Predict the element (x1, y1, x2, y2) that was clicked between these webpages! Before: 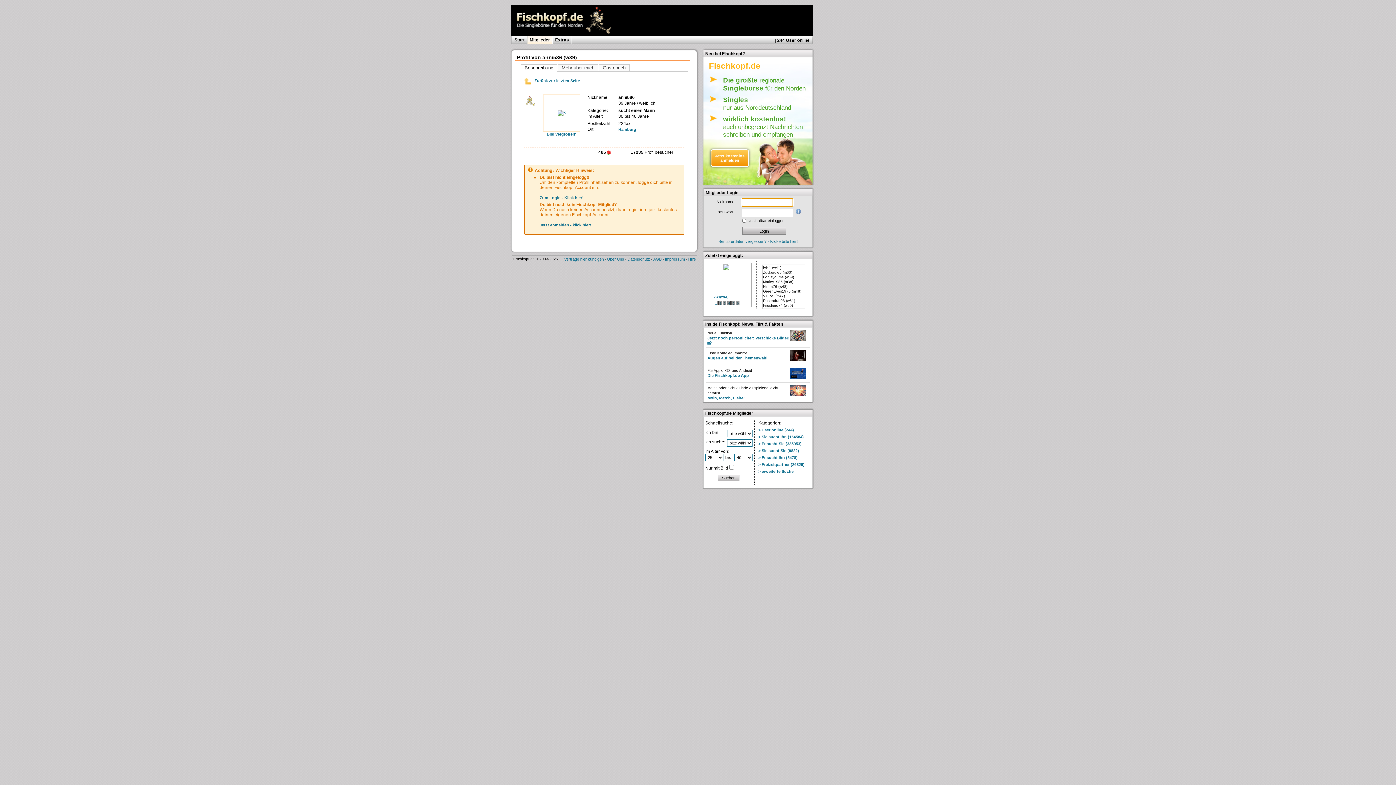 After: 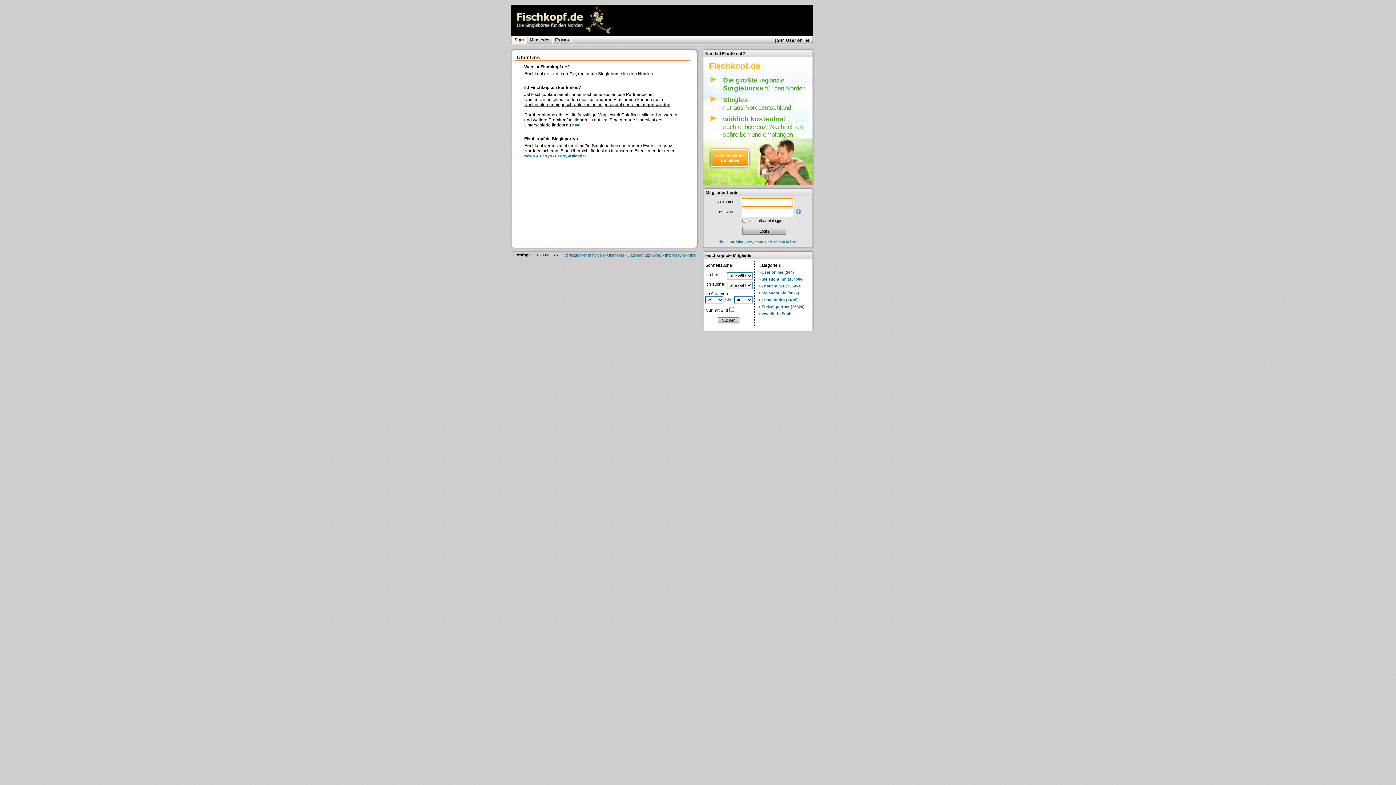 Action: label: Über Uns bbox: (607, 257, 624, 261)